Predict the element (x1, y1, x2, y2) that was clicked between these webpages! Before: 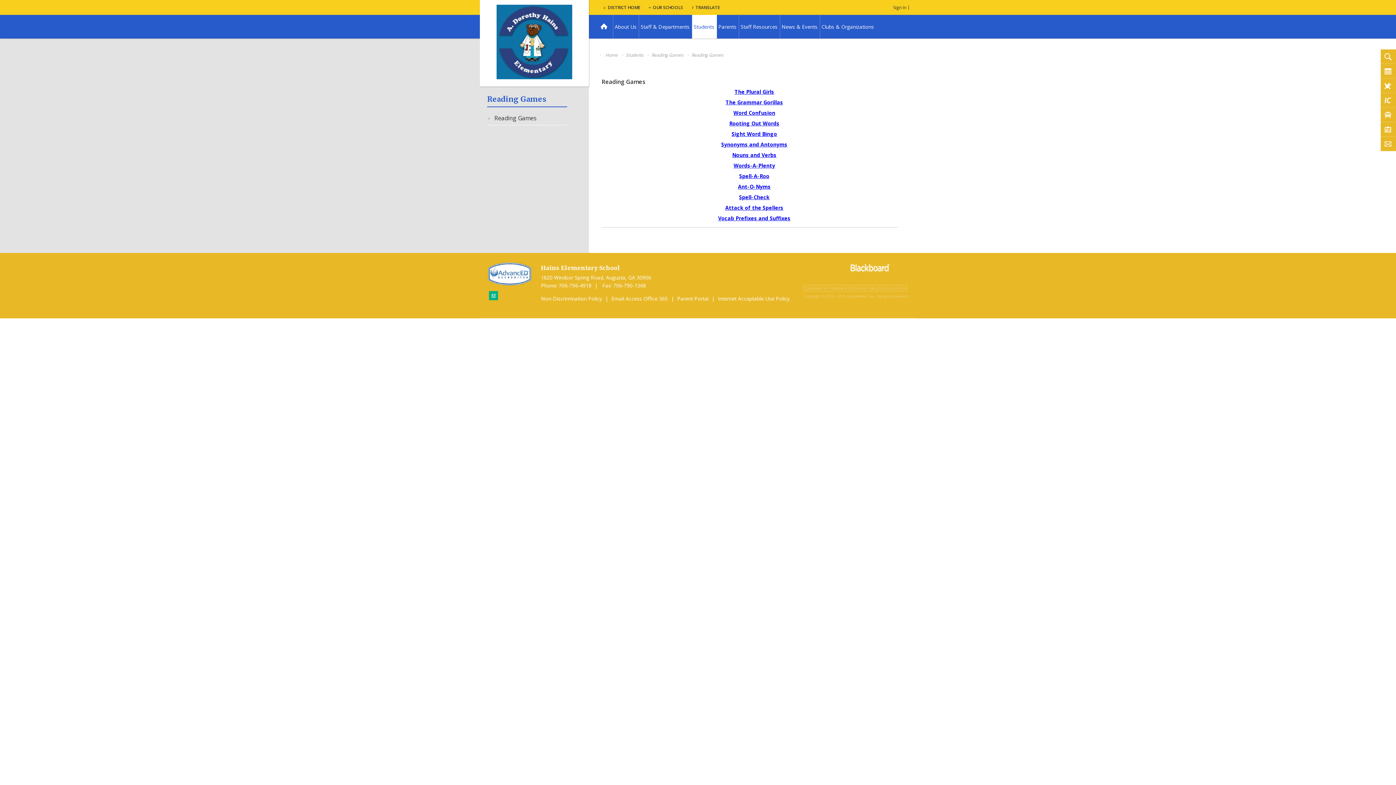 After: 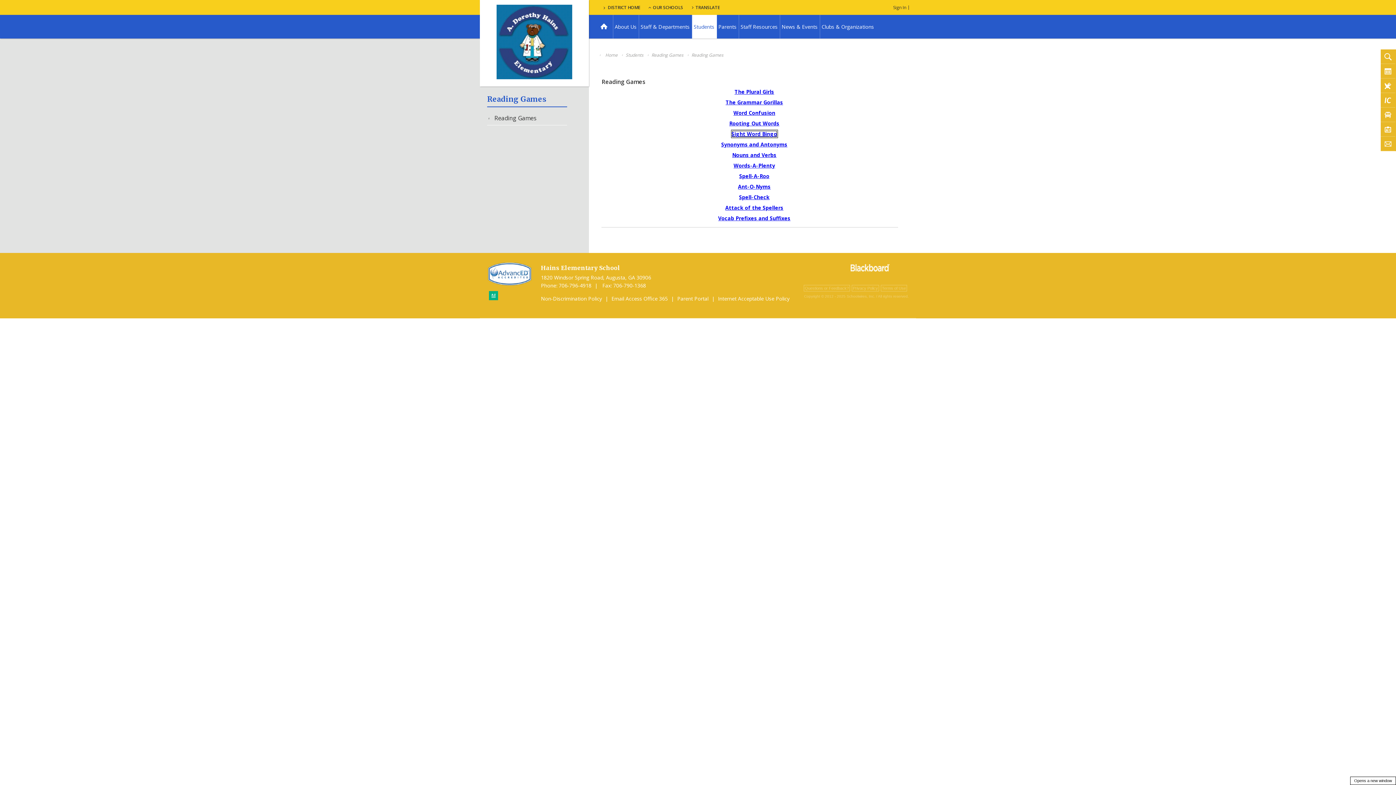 Action: label: Sight Word Bingo - Opens a new window bbox: (731, 130, 777, 137)